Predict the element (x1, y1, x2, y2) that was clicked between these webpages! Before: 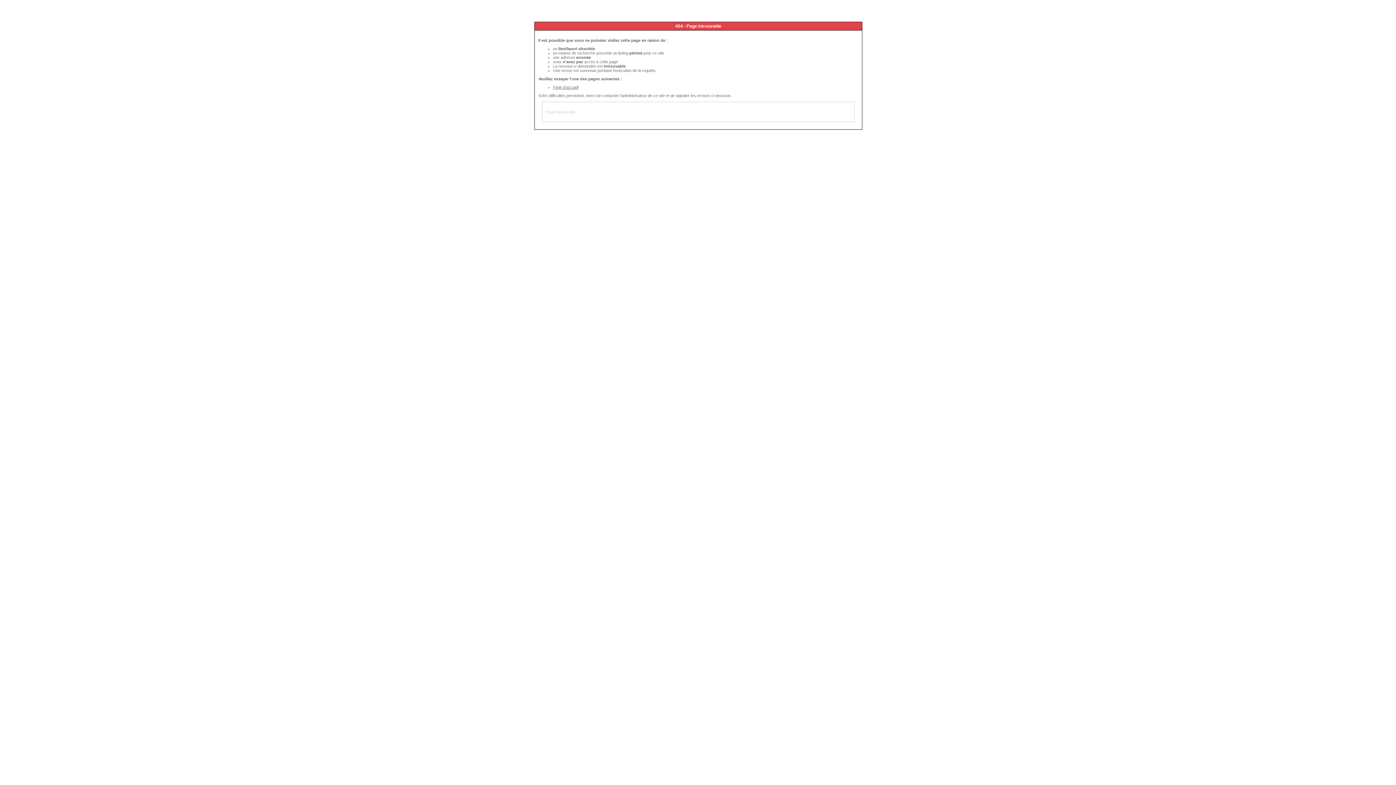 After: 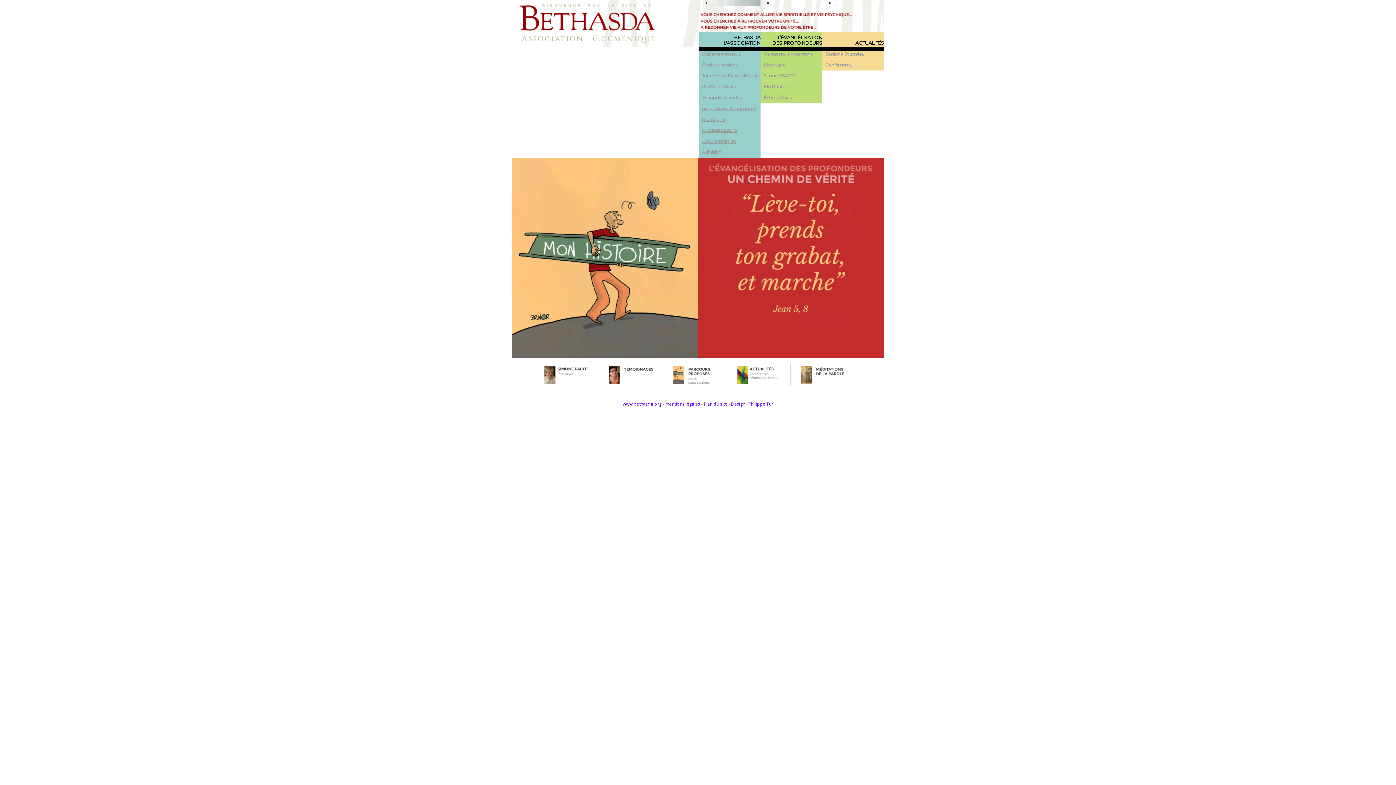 Action: label: Page d'accueil bbox: (553, 85, 578, 89)